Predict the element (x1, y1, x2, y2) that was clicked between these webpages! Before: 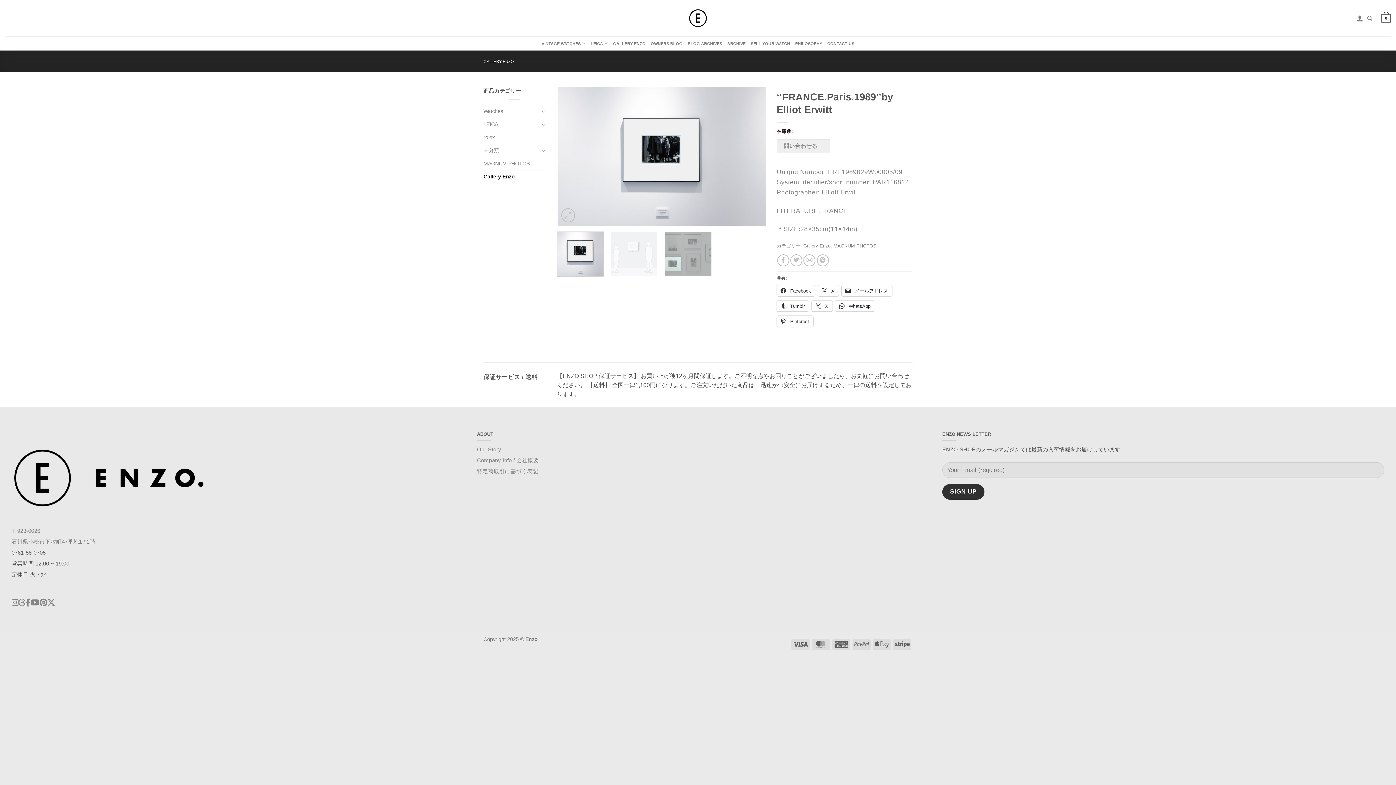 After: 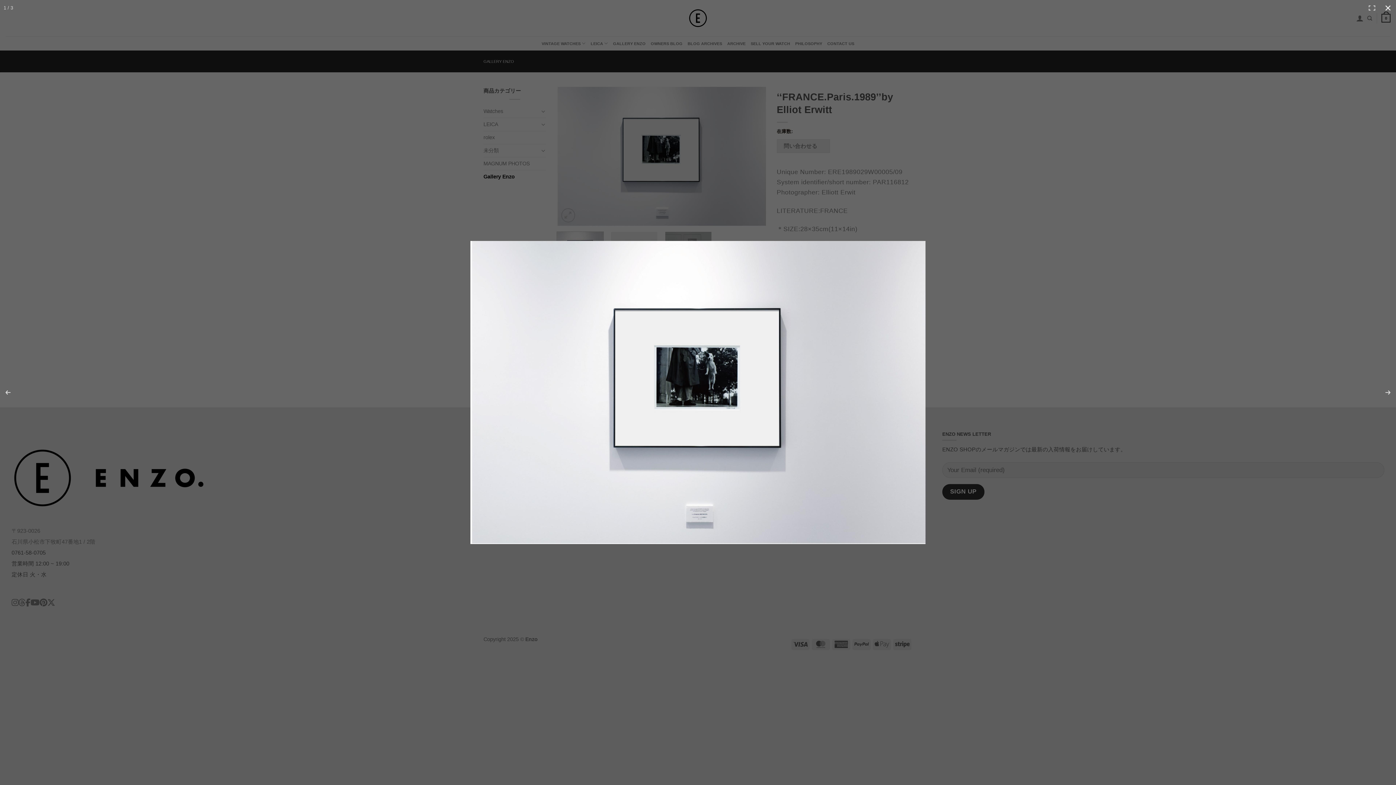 Action: bbox: (556, 152, 766, 159)